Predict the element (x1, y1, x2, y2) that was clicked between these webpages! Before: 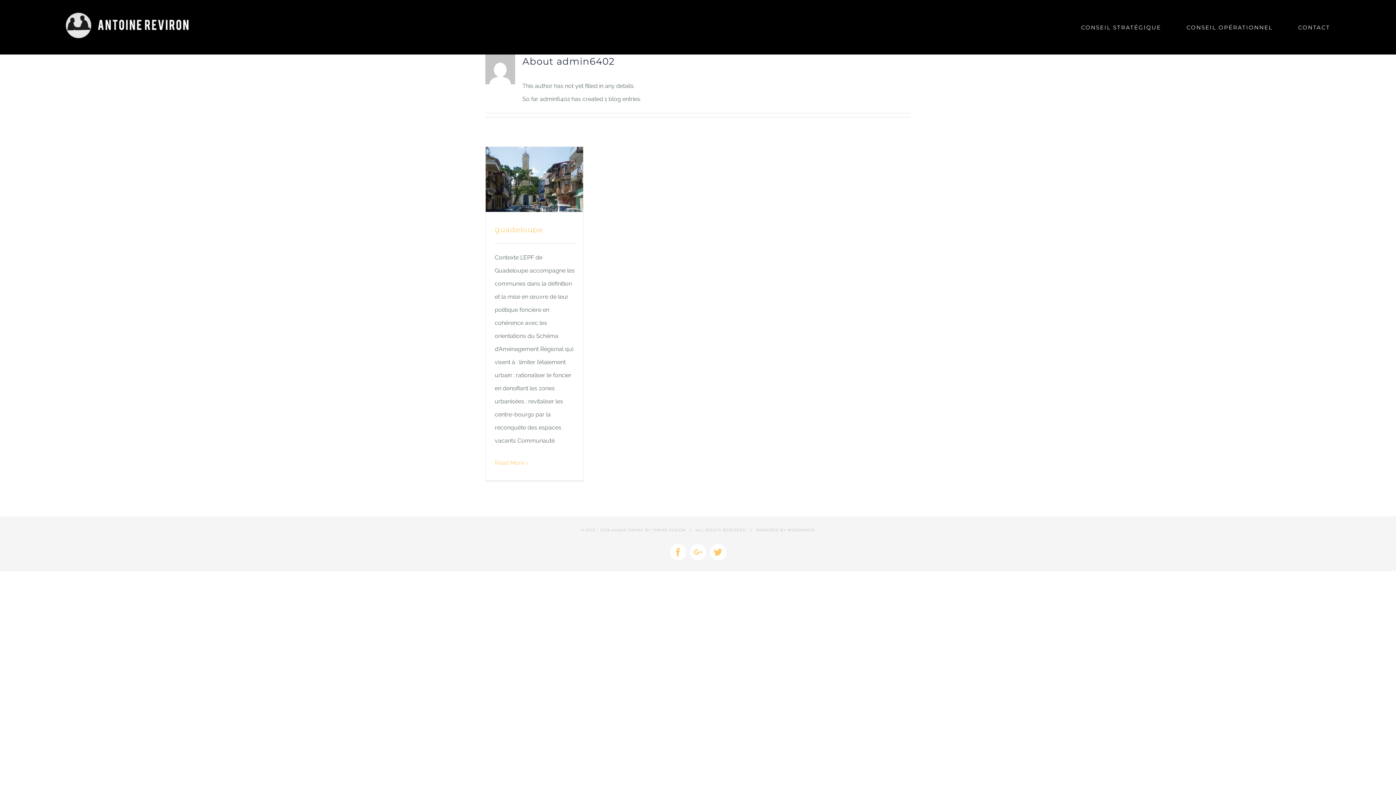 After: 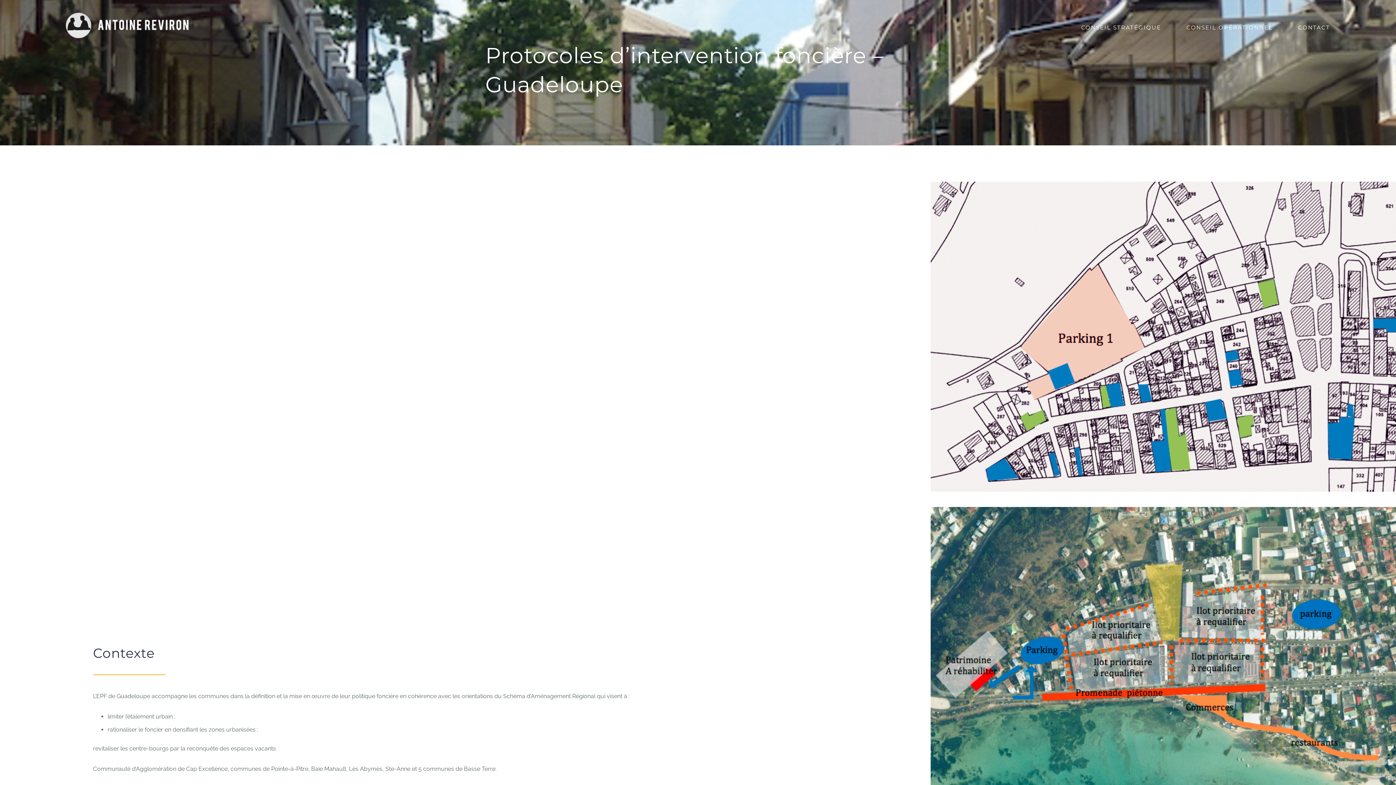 Action: bbox: (494, 225, 542, 234) label: guadeloupe